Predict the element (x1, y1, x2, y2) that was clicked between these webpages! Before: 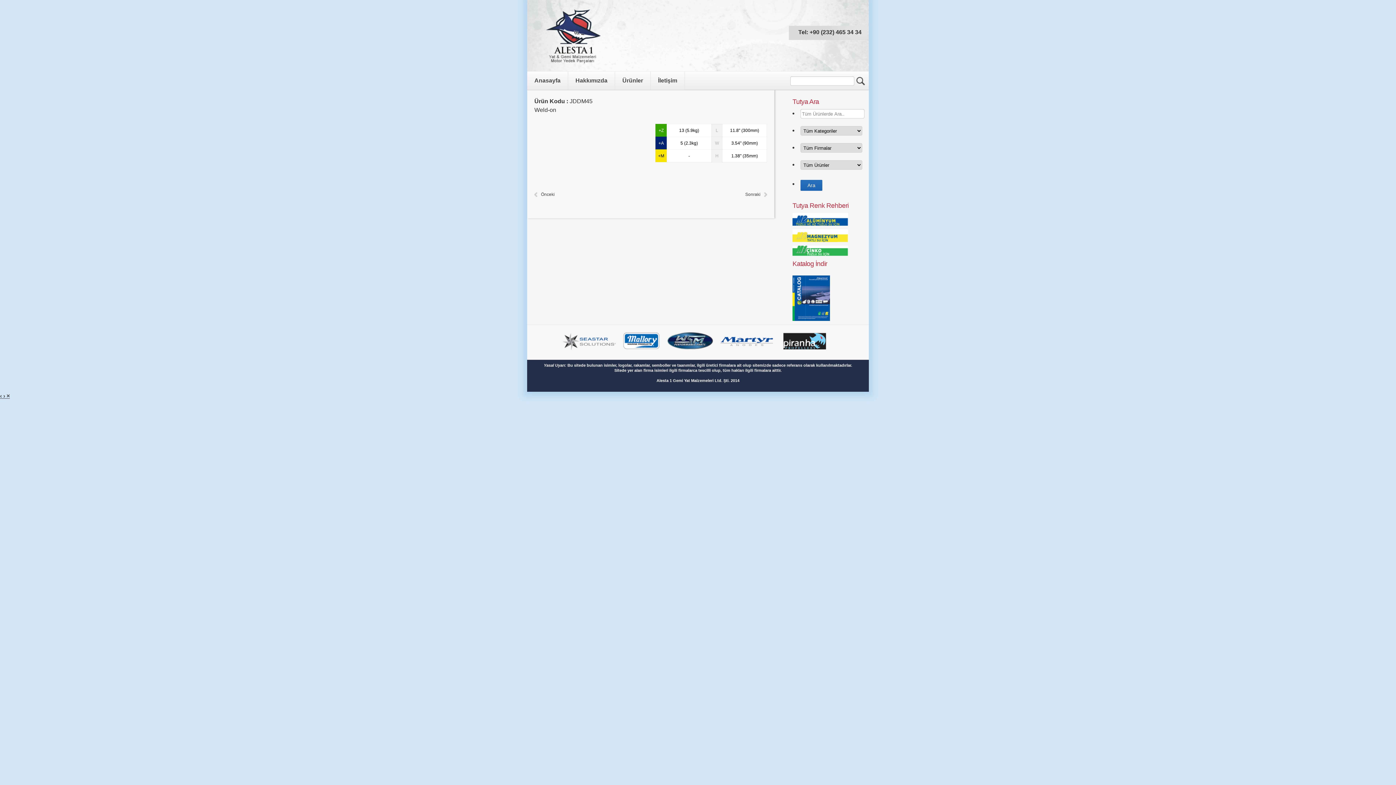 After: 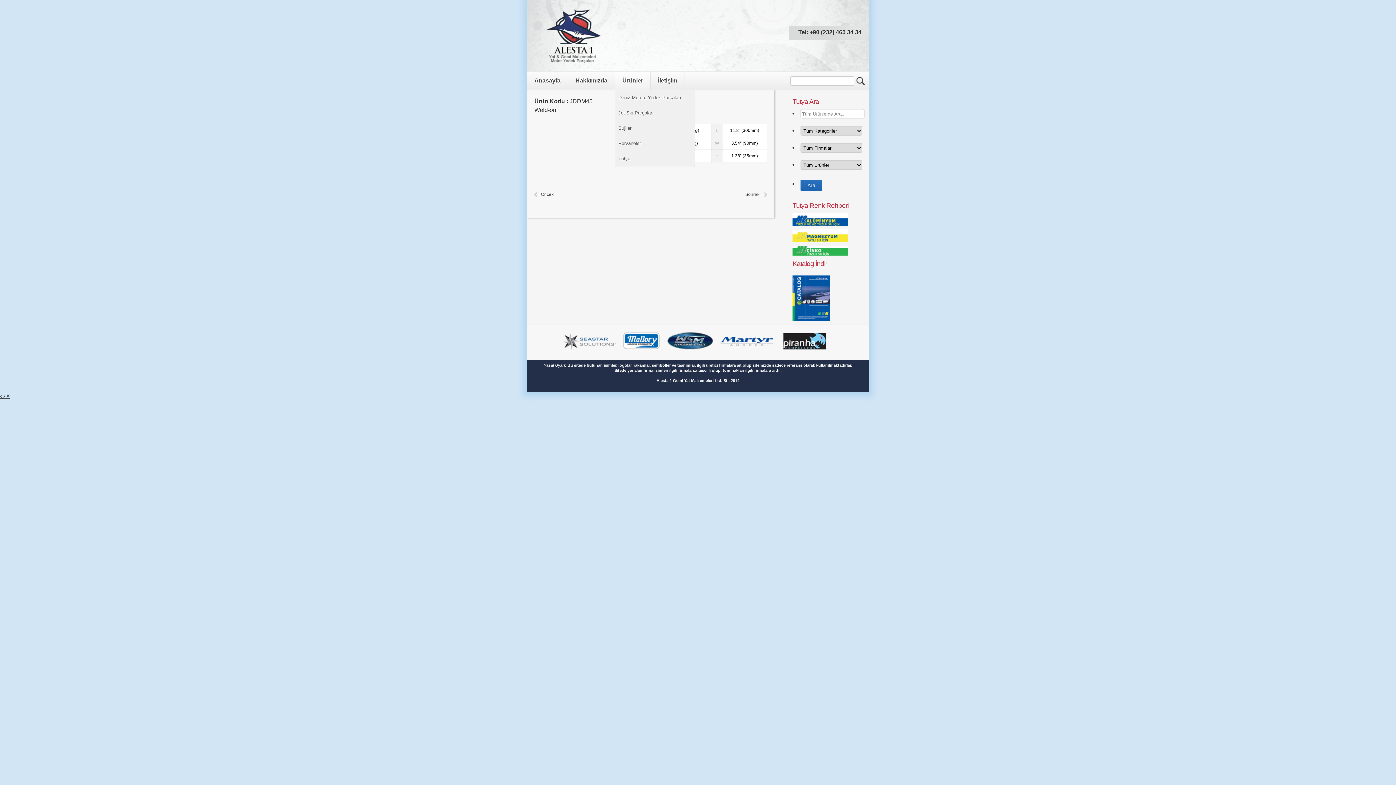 Action: label: Ürünler bbox: (615, 71, 650, 89)